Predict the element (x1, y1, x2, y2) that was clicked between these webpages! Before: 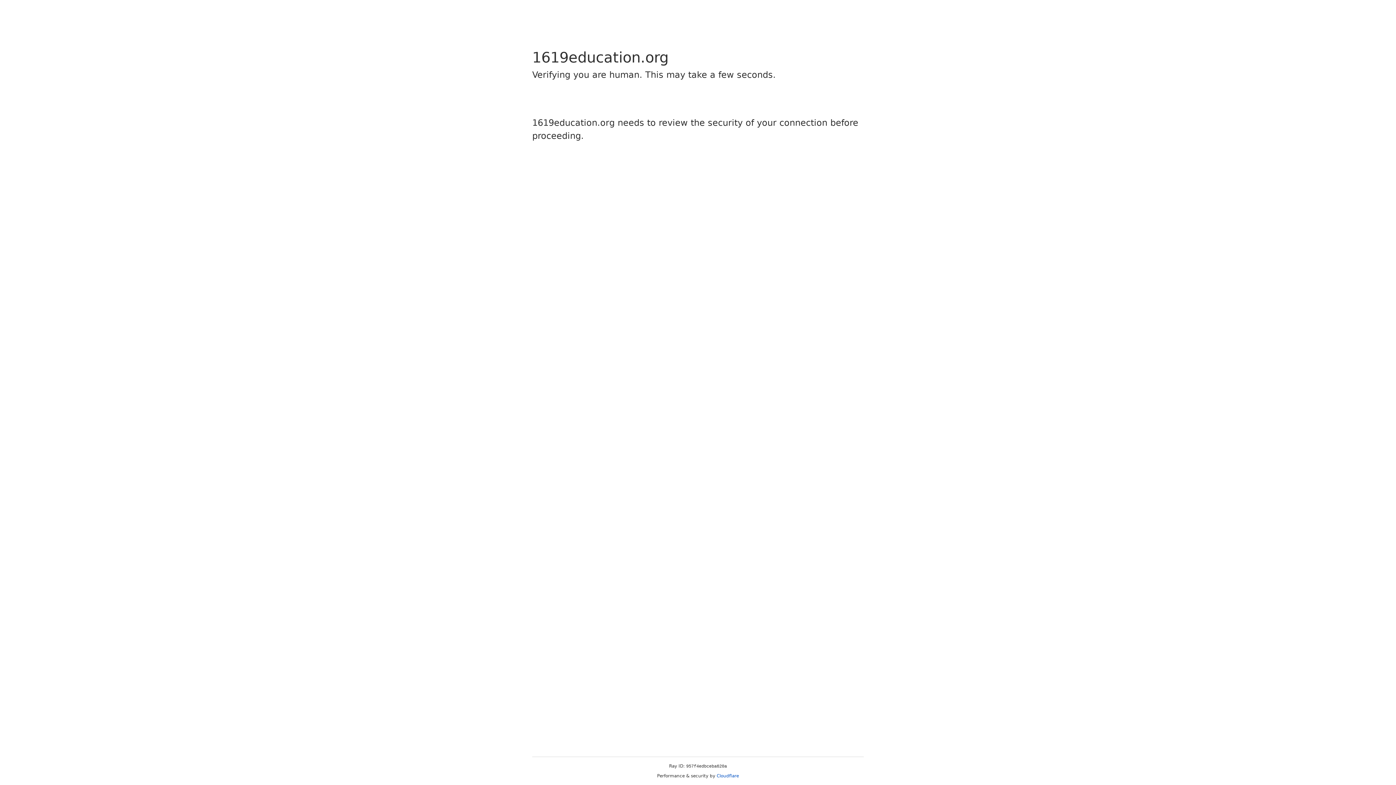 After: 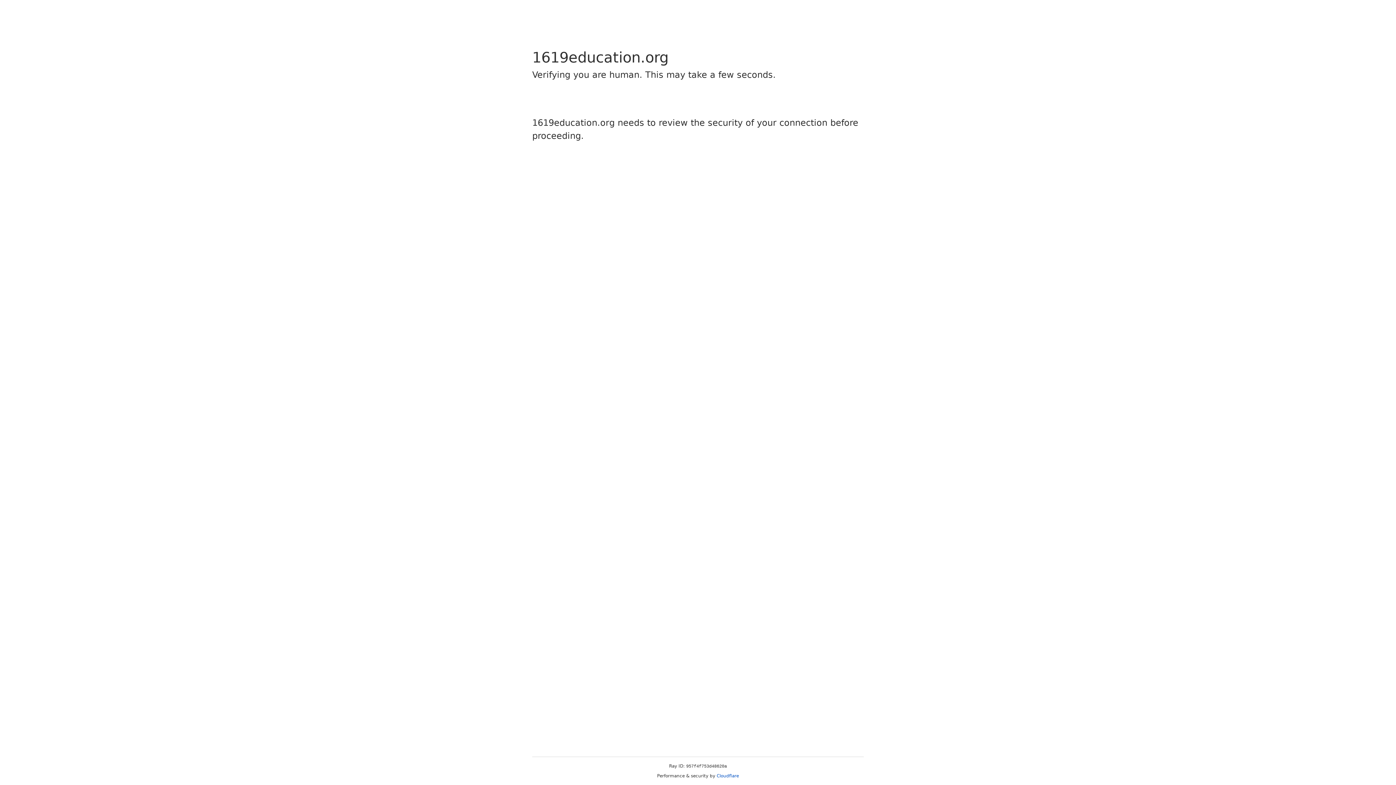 Action: bbox: (716, 773, 739, 778) label: Cloudflare